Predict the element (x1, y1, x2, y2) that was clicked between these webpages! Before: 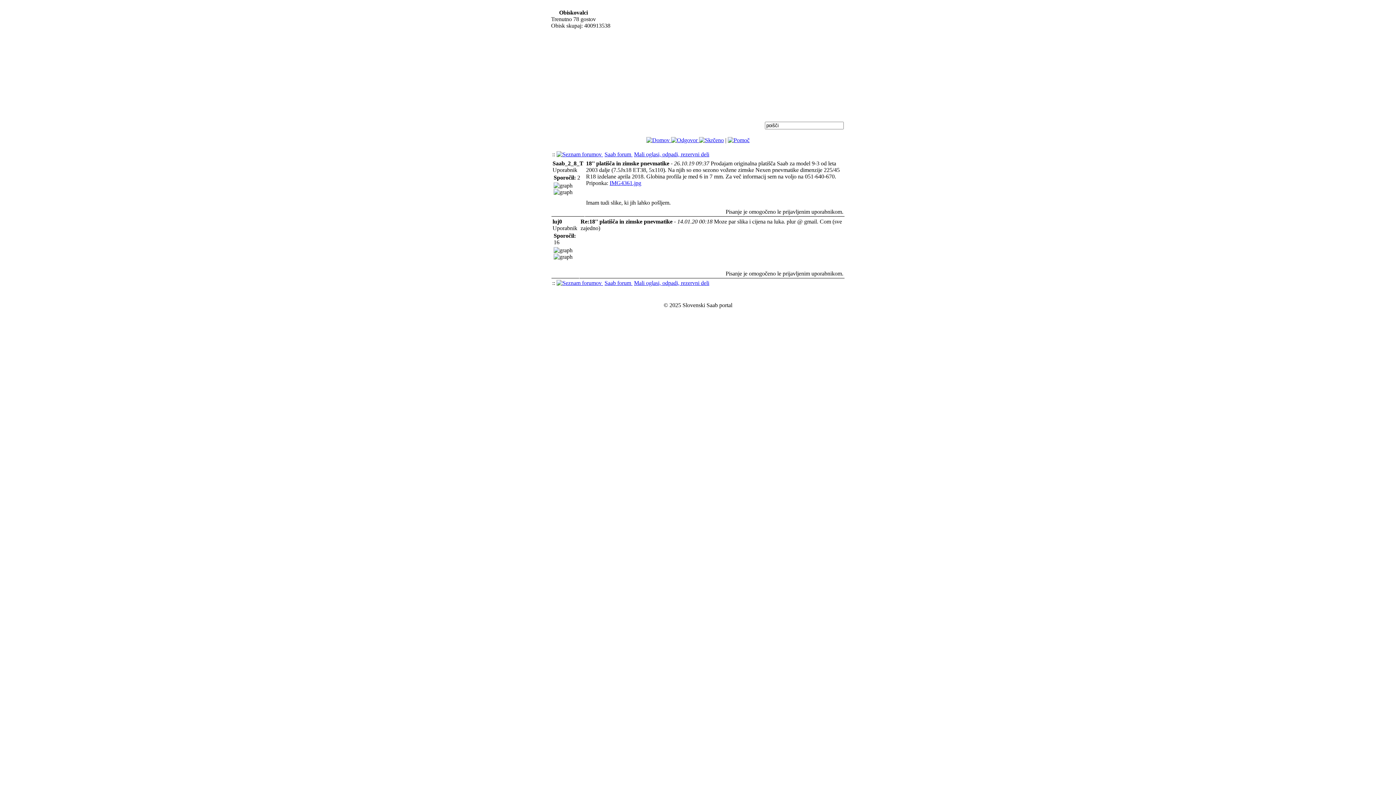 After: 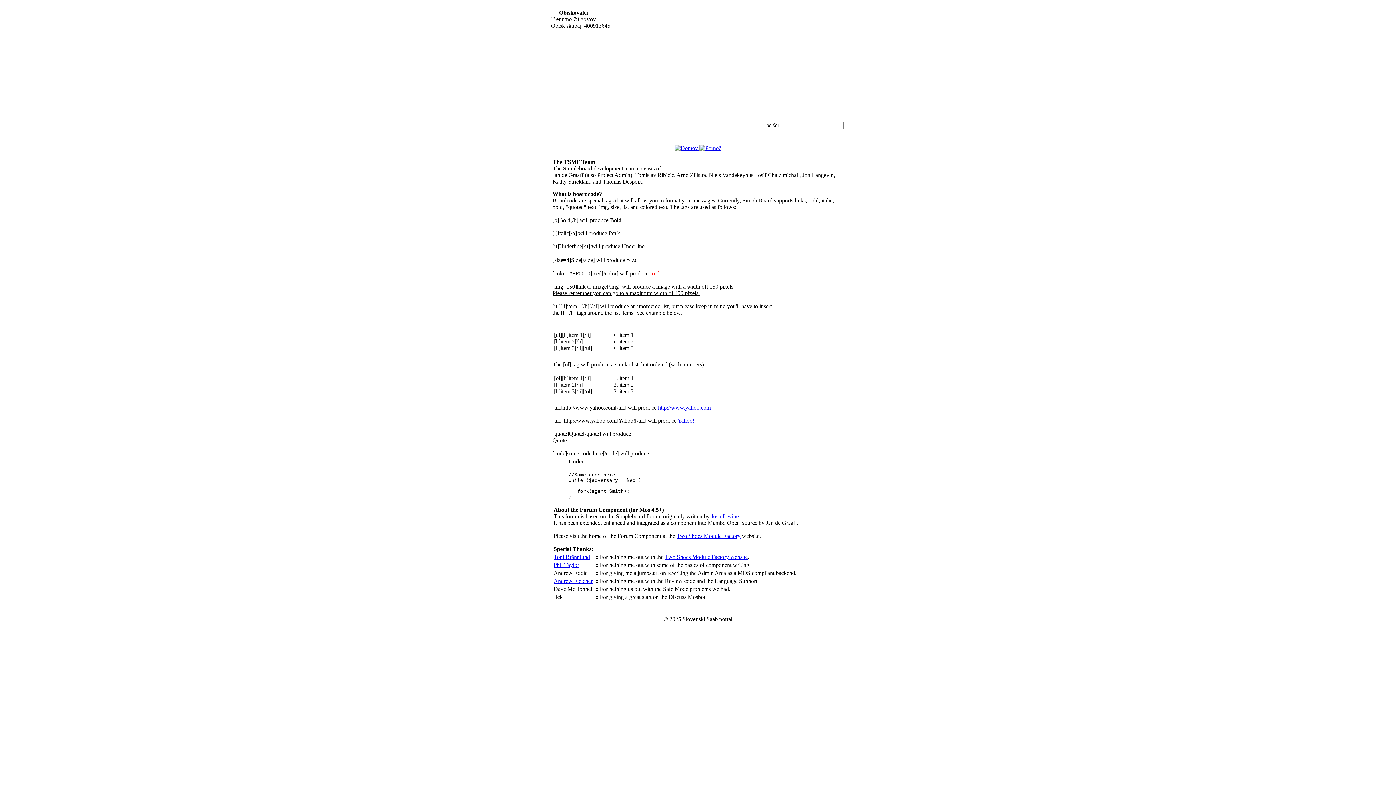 Action: bbox: (728, 137, 749, 143)